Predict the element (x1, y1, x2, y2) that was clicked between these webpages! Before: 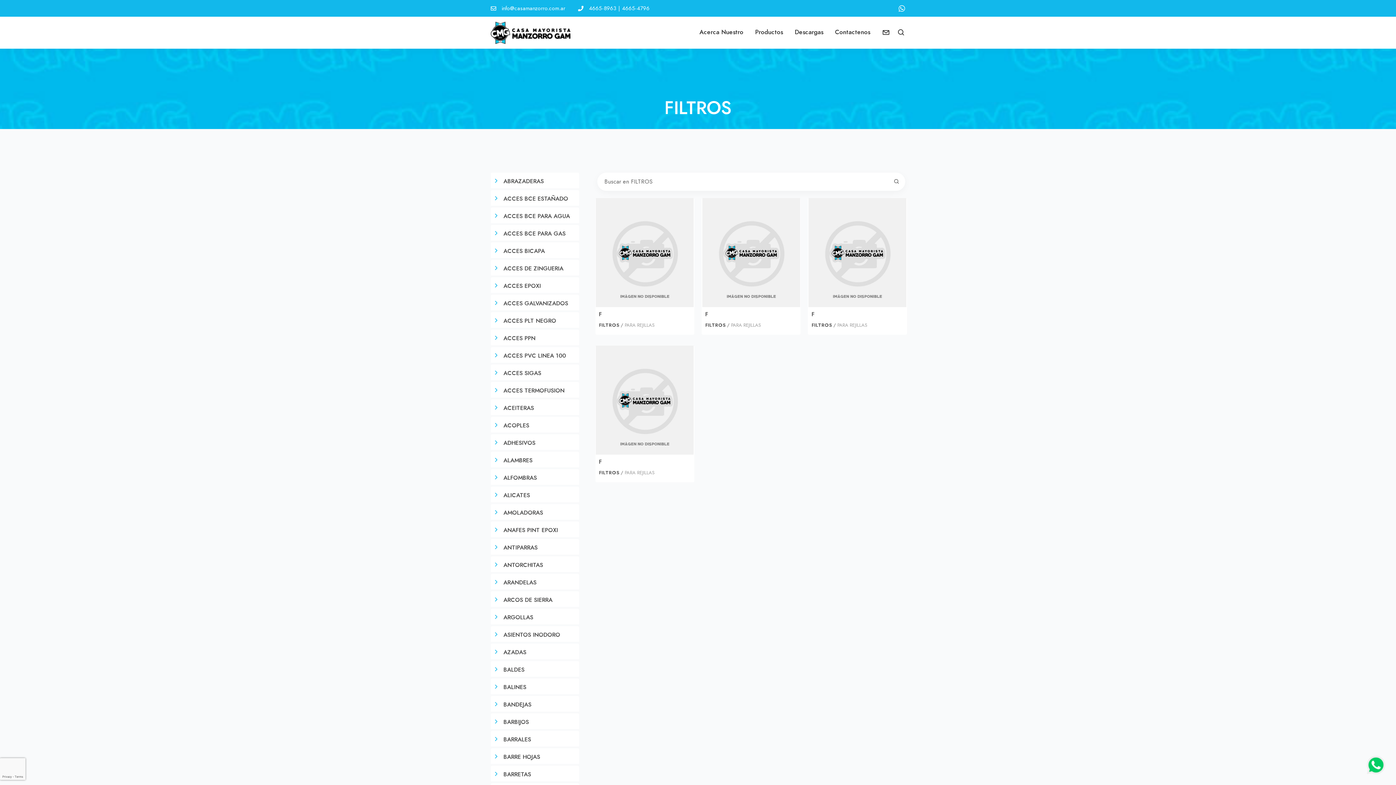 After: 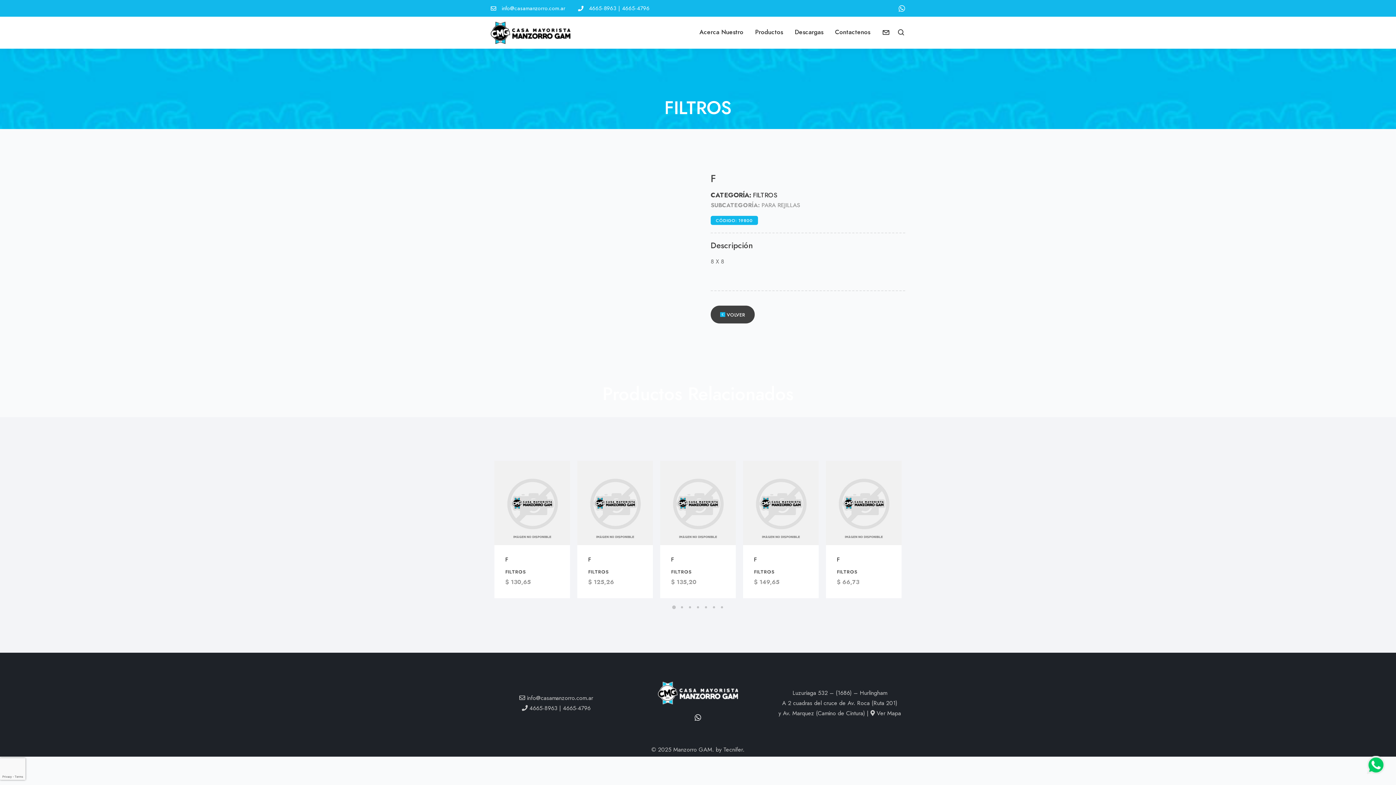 Action: bbox: (599, 198, 690, 307)